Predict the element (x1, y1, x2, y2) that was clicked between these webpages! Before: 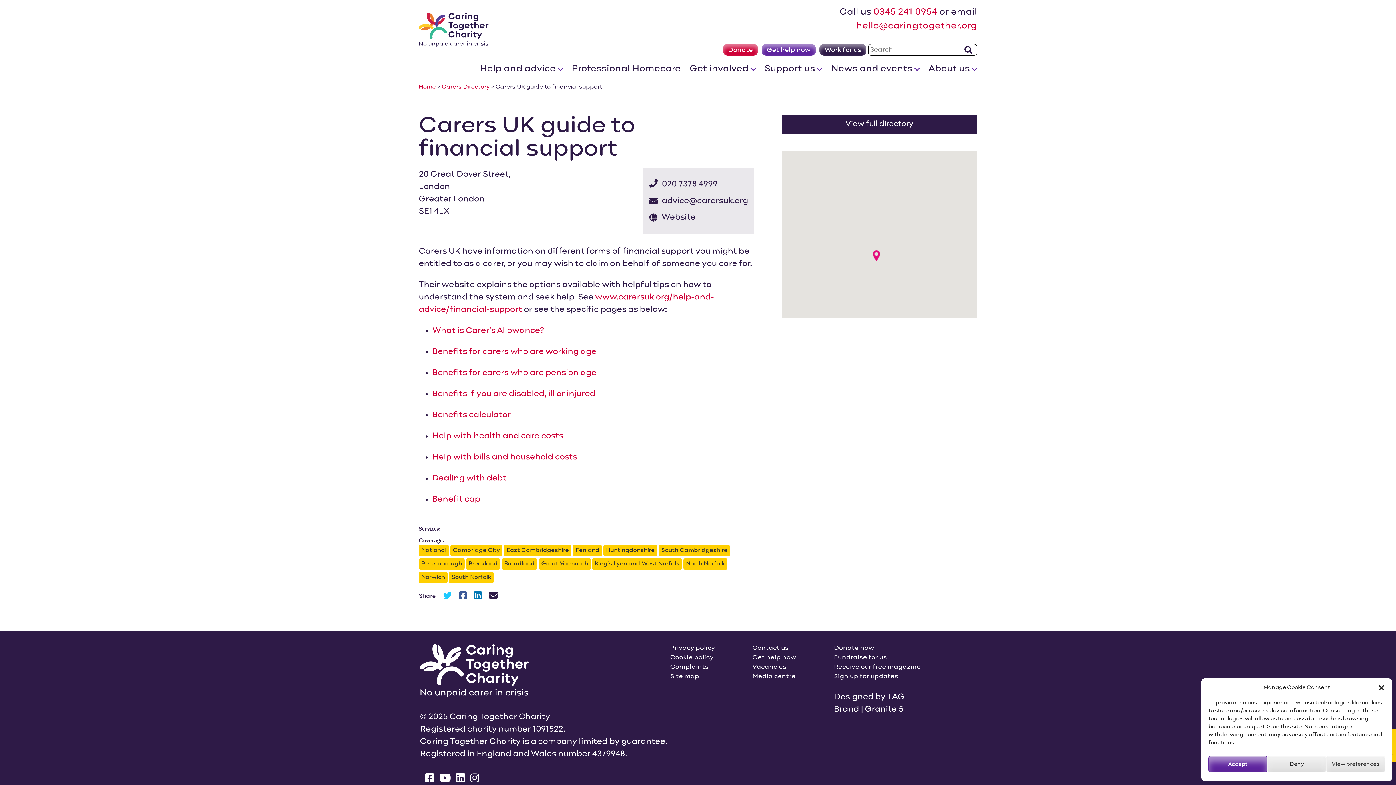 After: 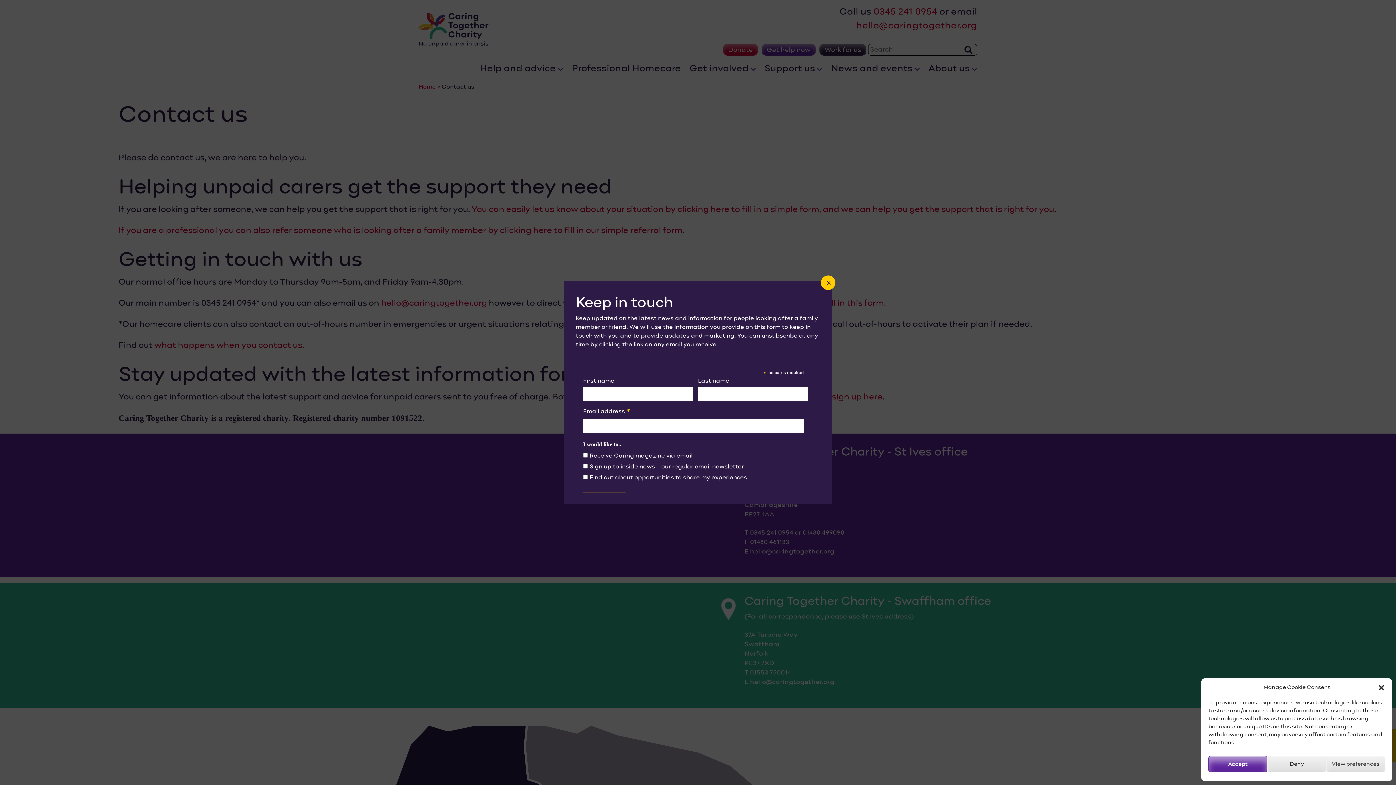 Action: label: Contact us bbox: (752, 645, 788, 651)